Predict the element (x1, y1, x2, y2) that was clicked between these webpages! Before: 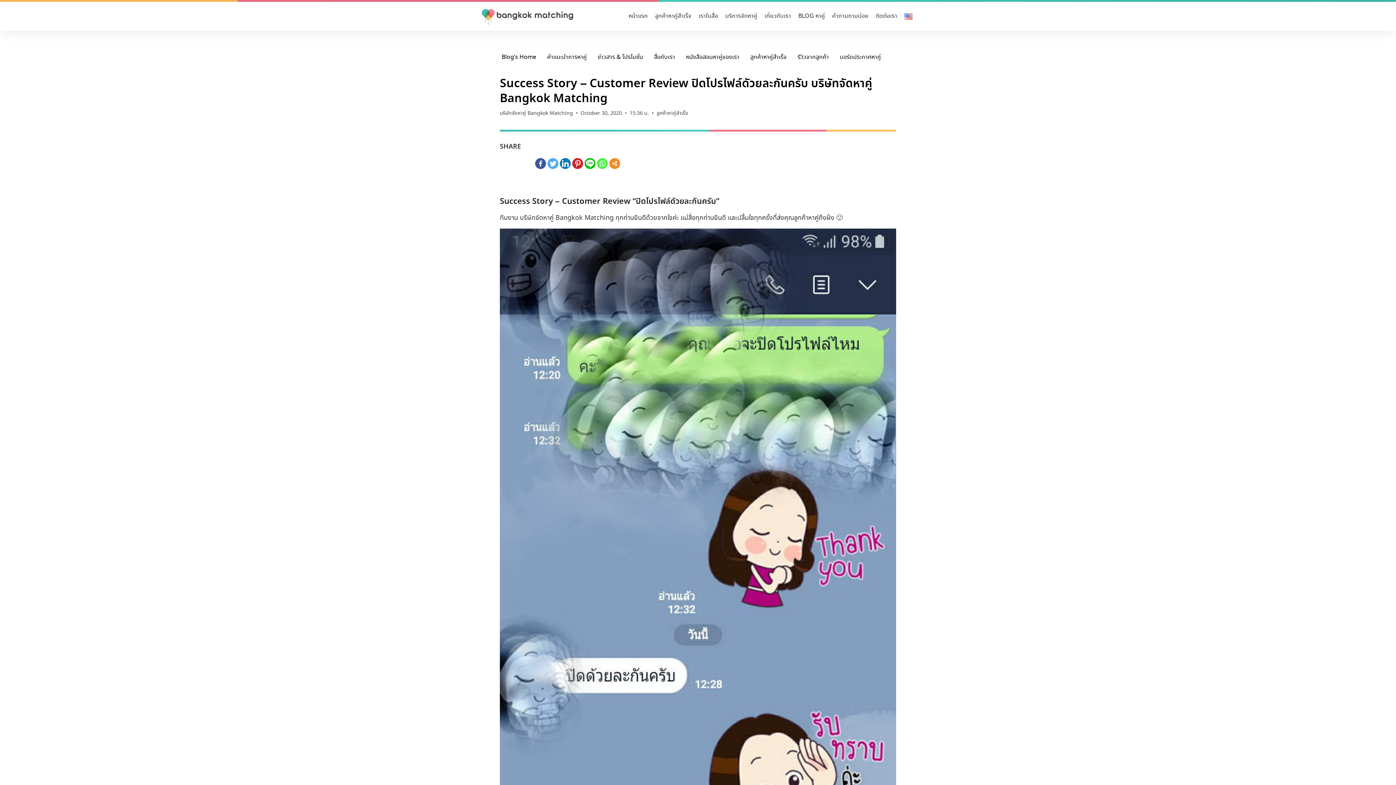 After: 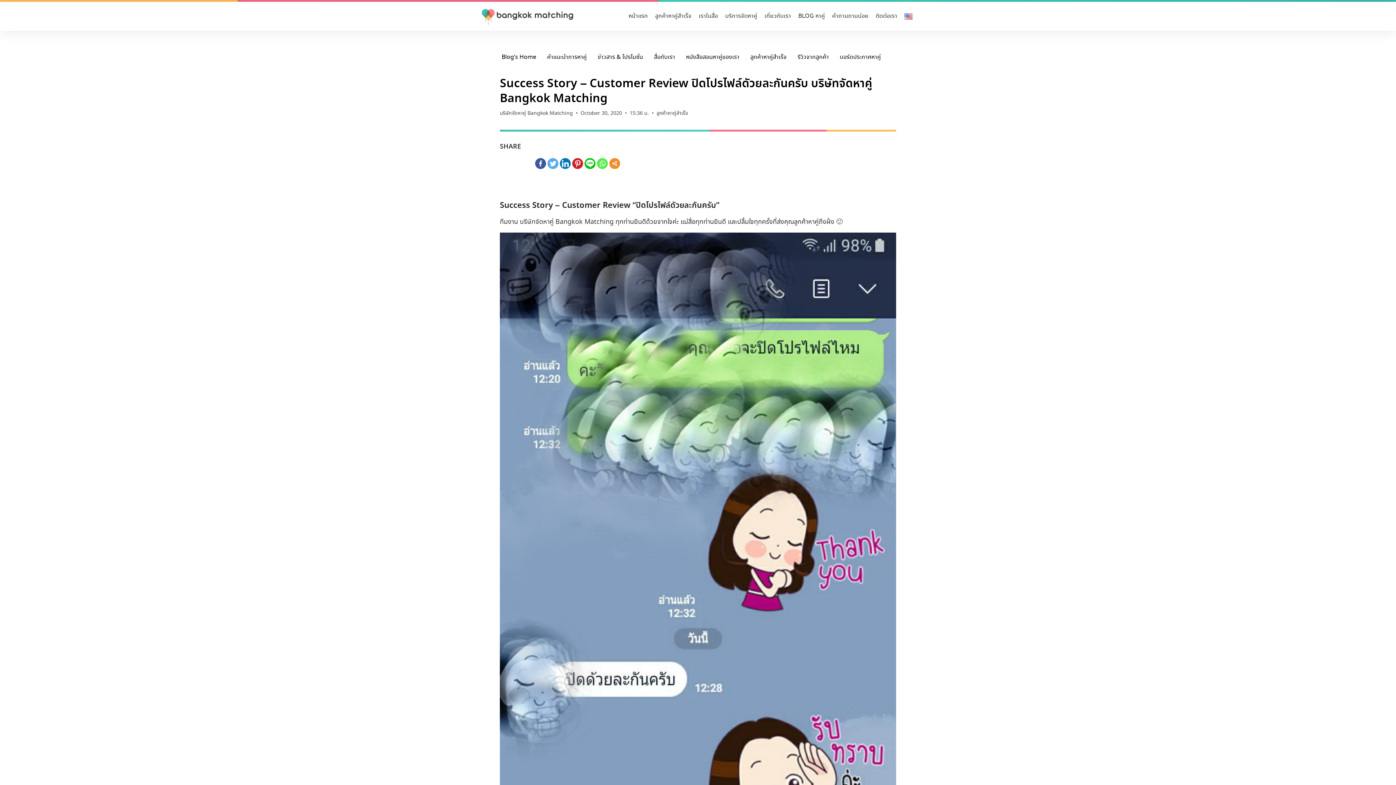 Action: bbox: (560, 158, 570, 169)